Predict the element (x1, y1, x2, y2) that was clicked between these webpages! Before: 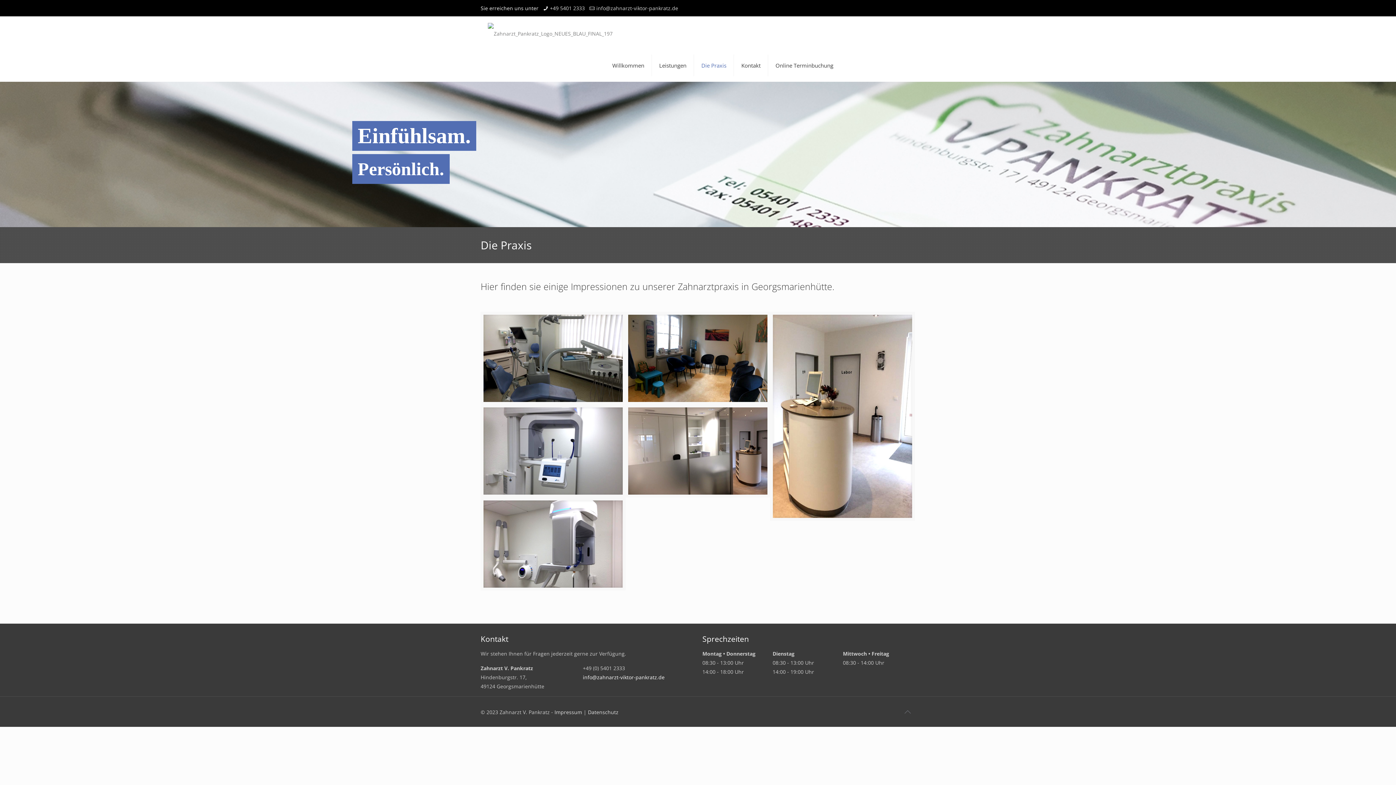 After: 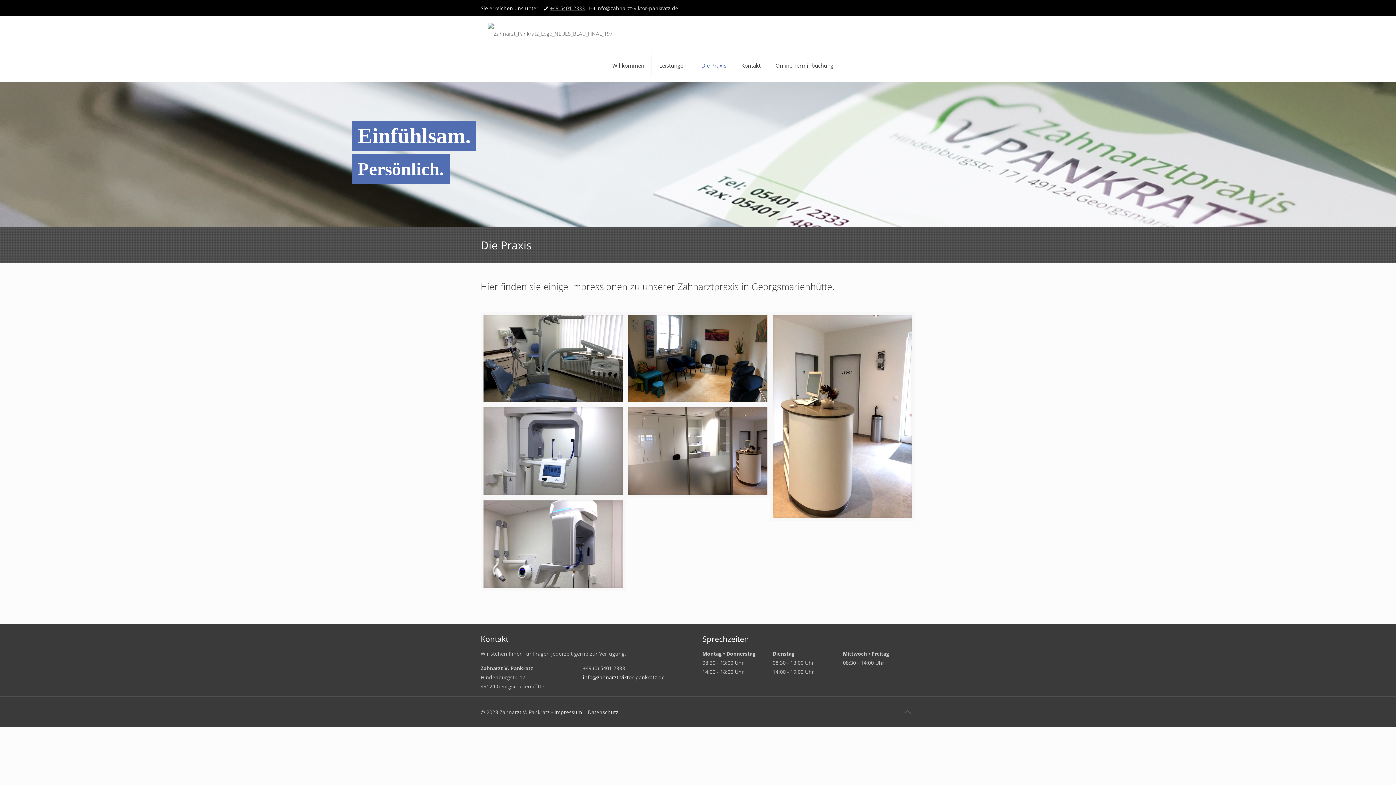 Action: label: +49 5401 2333 bbox: (550, 4, 585, 11)